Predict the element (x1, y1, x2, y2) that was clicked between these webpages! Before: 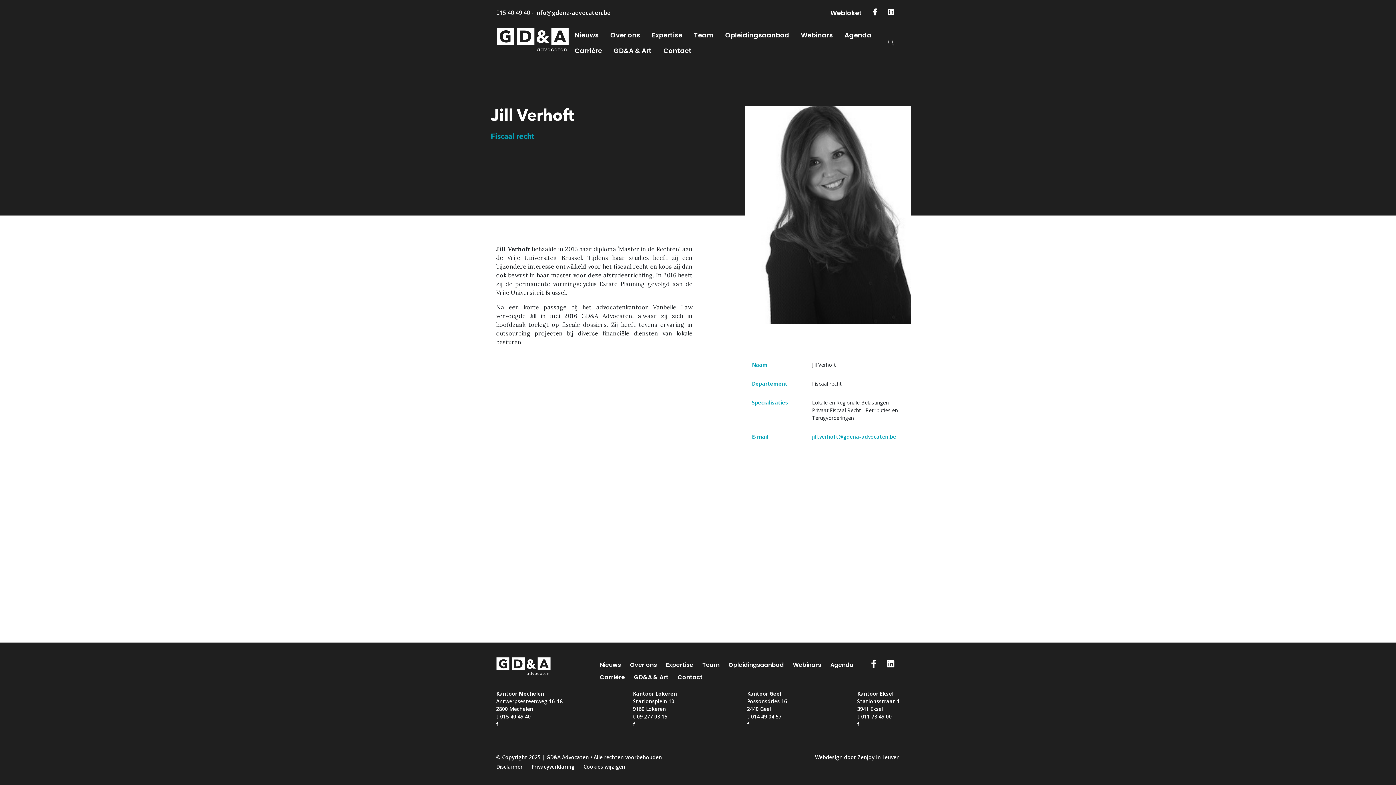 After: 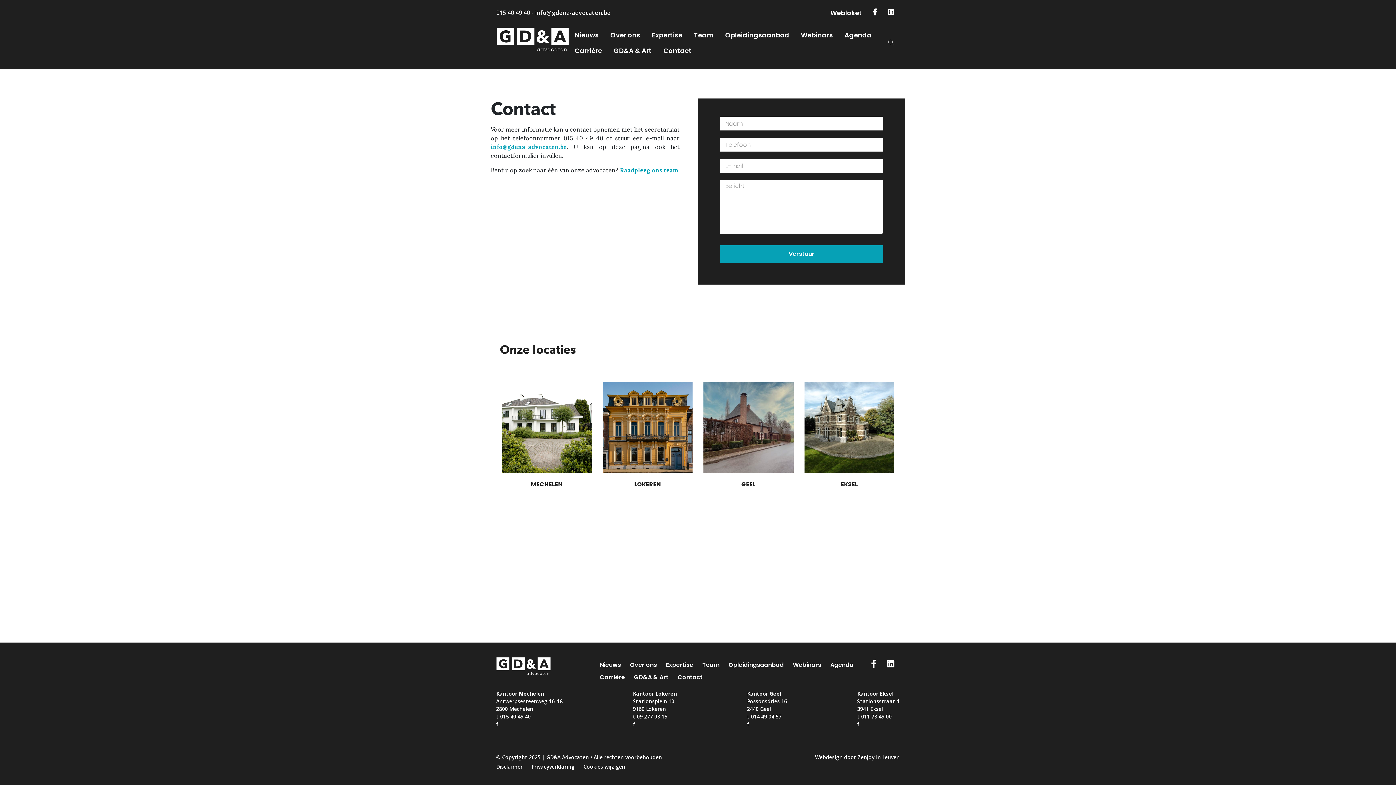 Action: bbox: (677, 673, 702, 681) label: Contact